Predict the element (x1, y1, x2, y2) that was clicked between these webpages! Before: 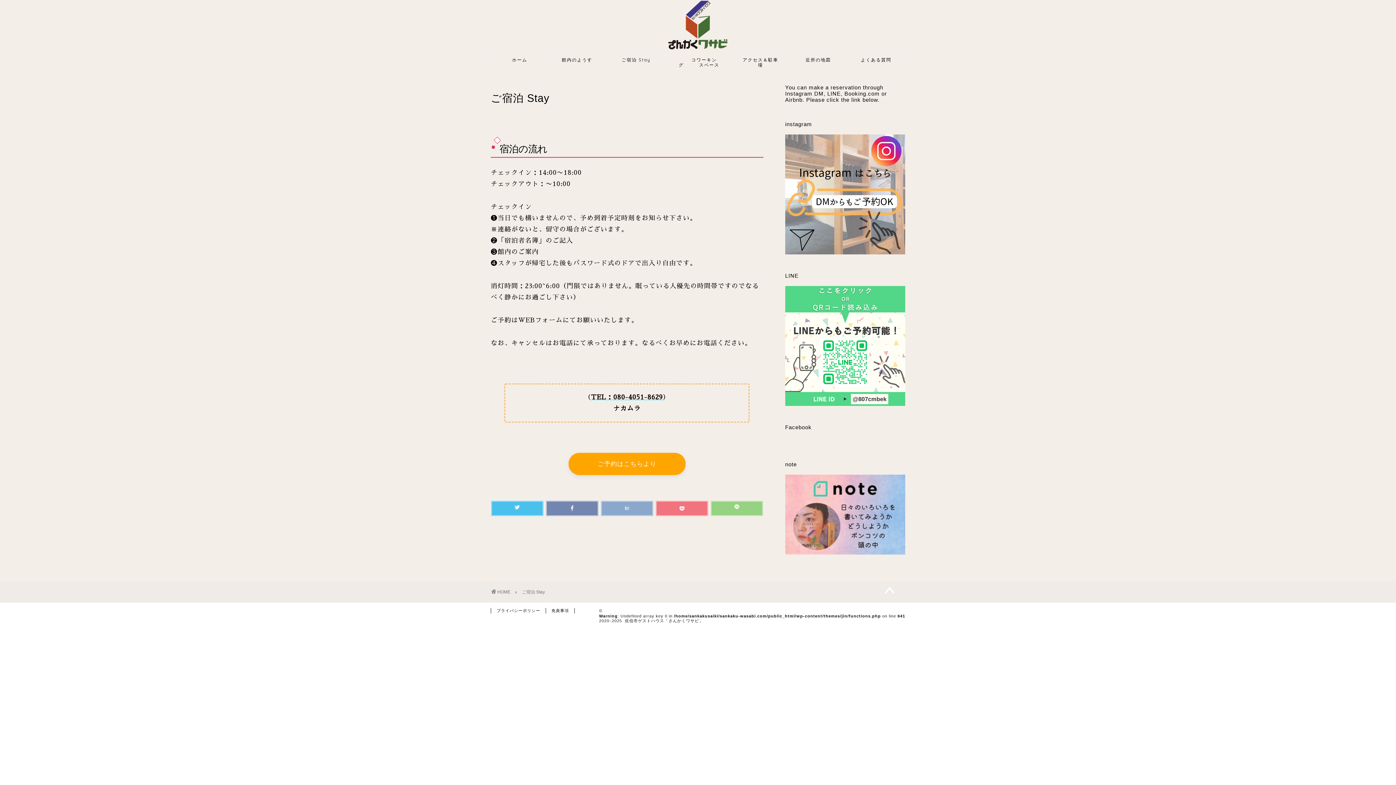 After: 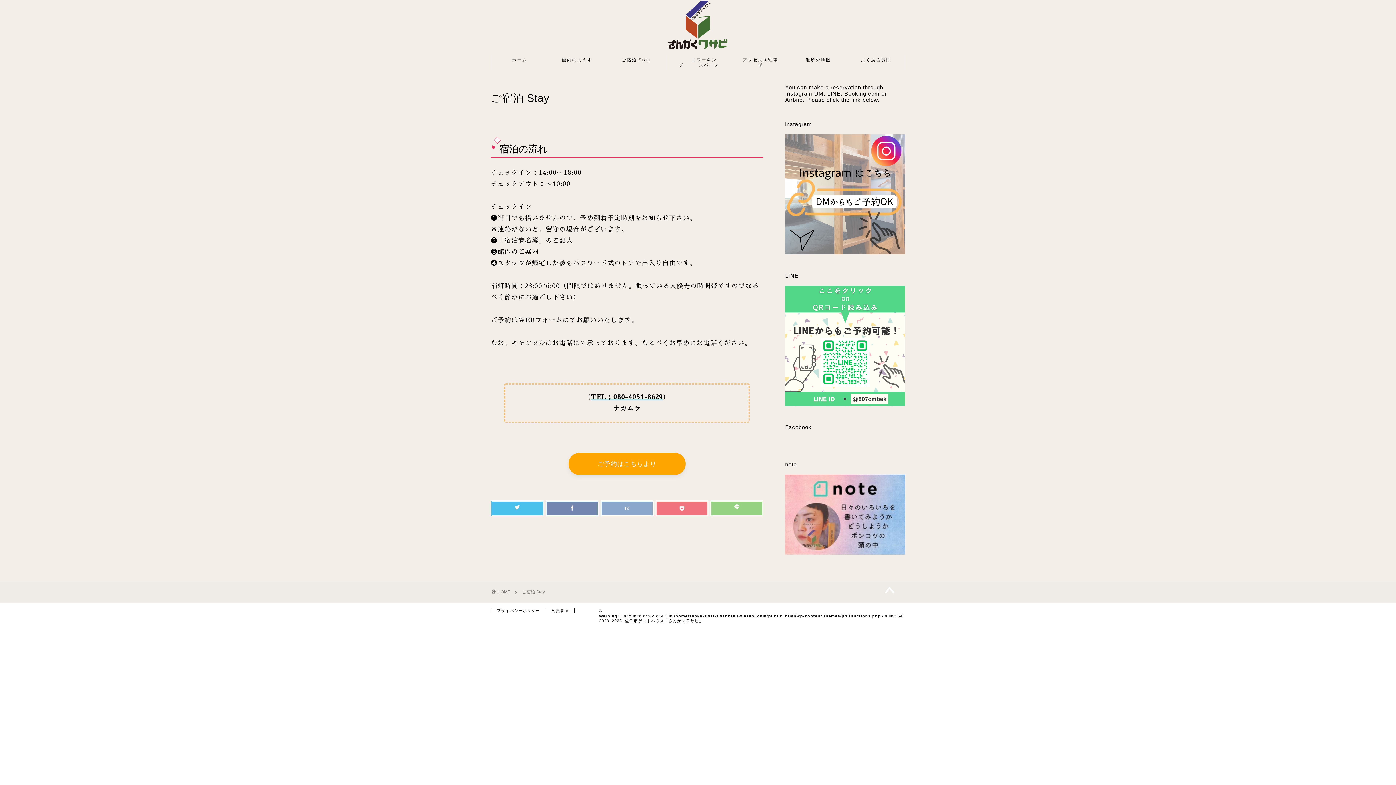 Action: label: ご宿泊 Stay bbox: (522, 589, 545, 595)